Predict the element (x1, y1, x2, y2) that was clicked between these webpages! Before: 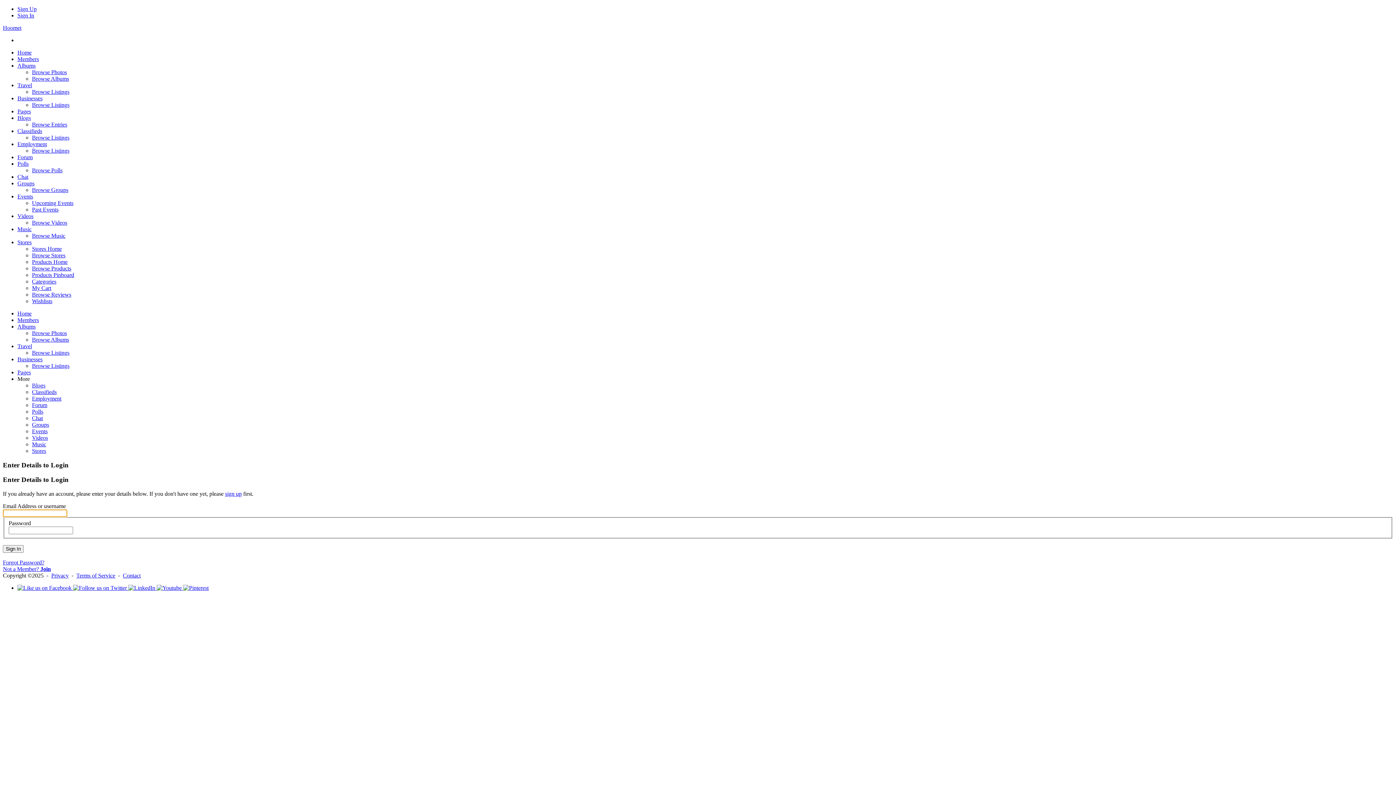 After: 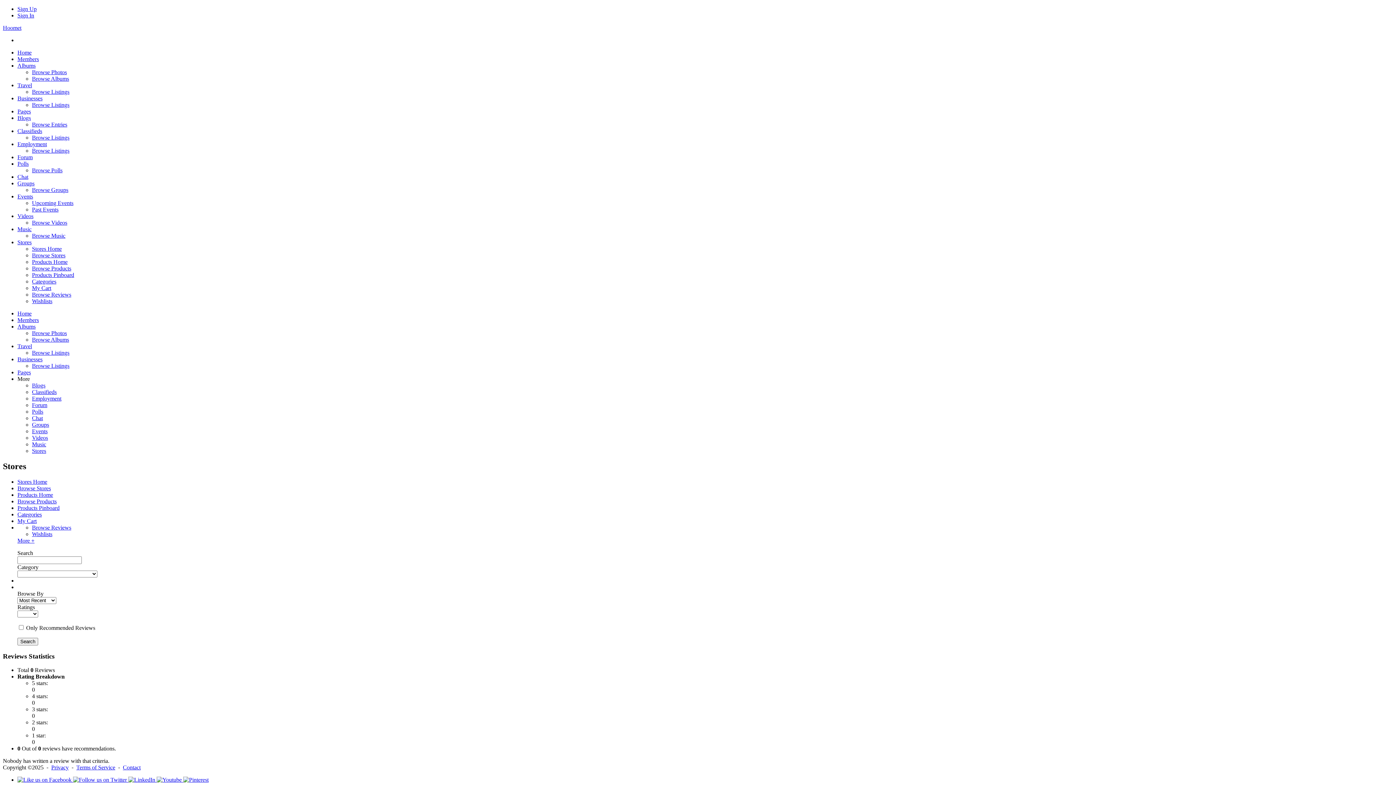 Action: label: Browse Reviews bbox: (32, 291, 71, 297)